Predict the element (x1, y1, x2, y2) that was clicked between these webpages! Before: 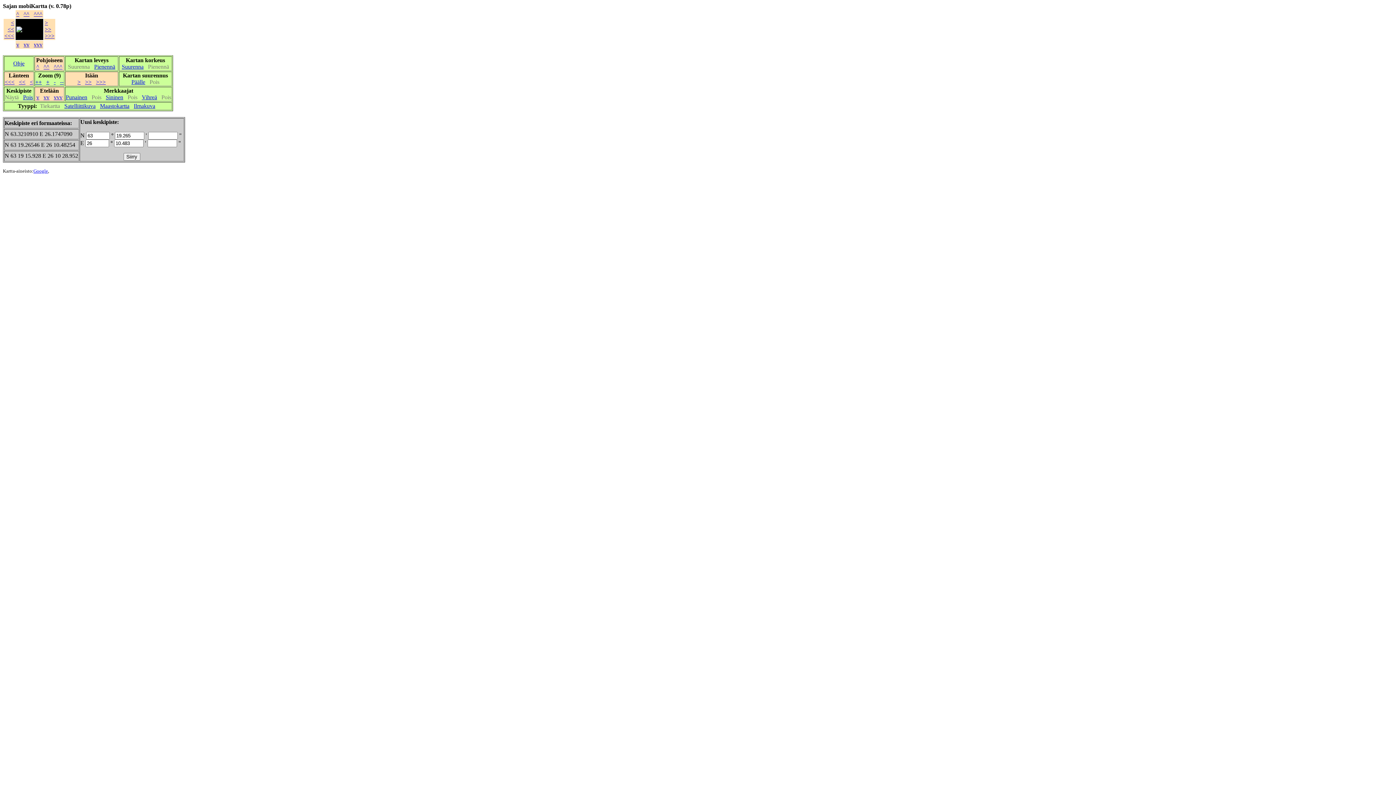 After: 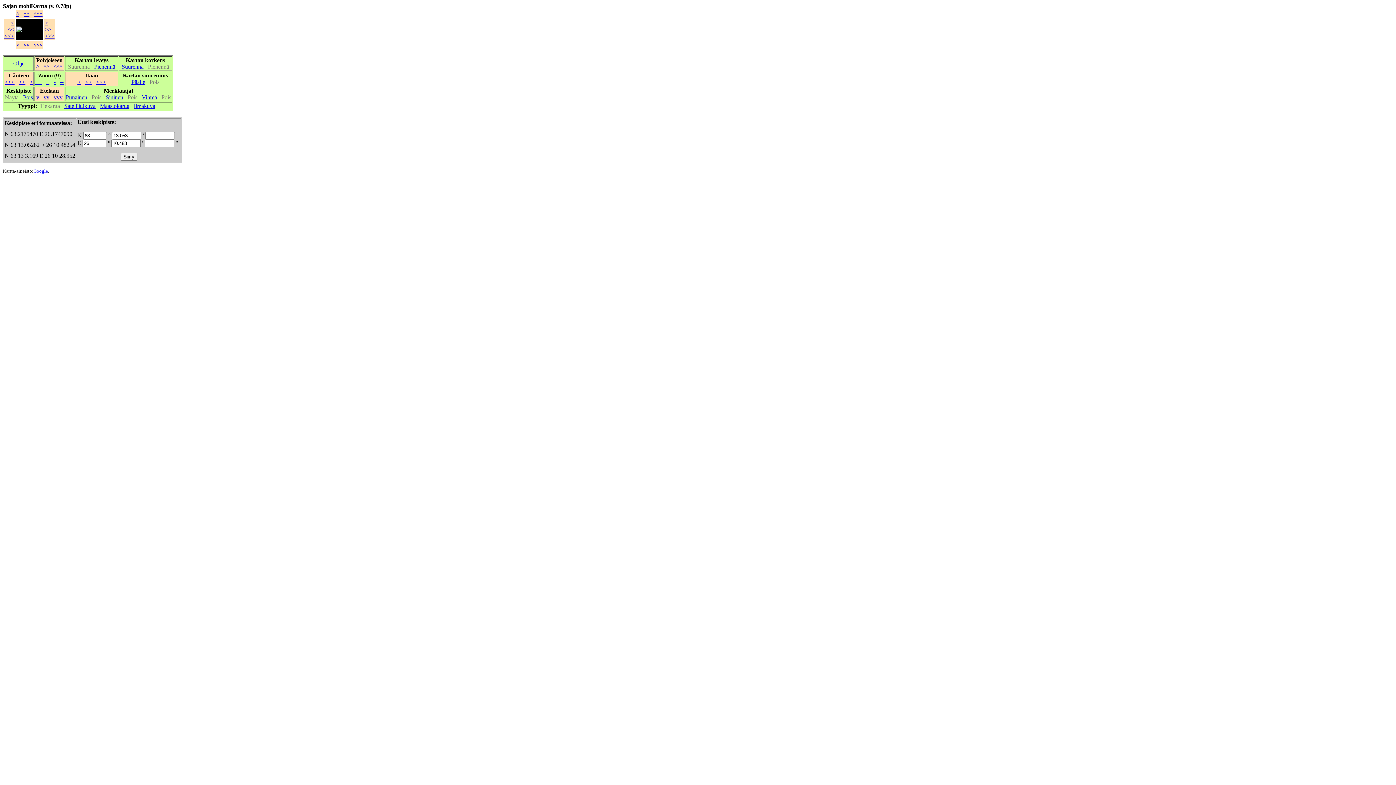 Action: label: vv bbox: (23, 41, 29, 47)